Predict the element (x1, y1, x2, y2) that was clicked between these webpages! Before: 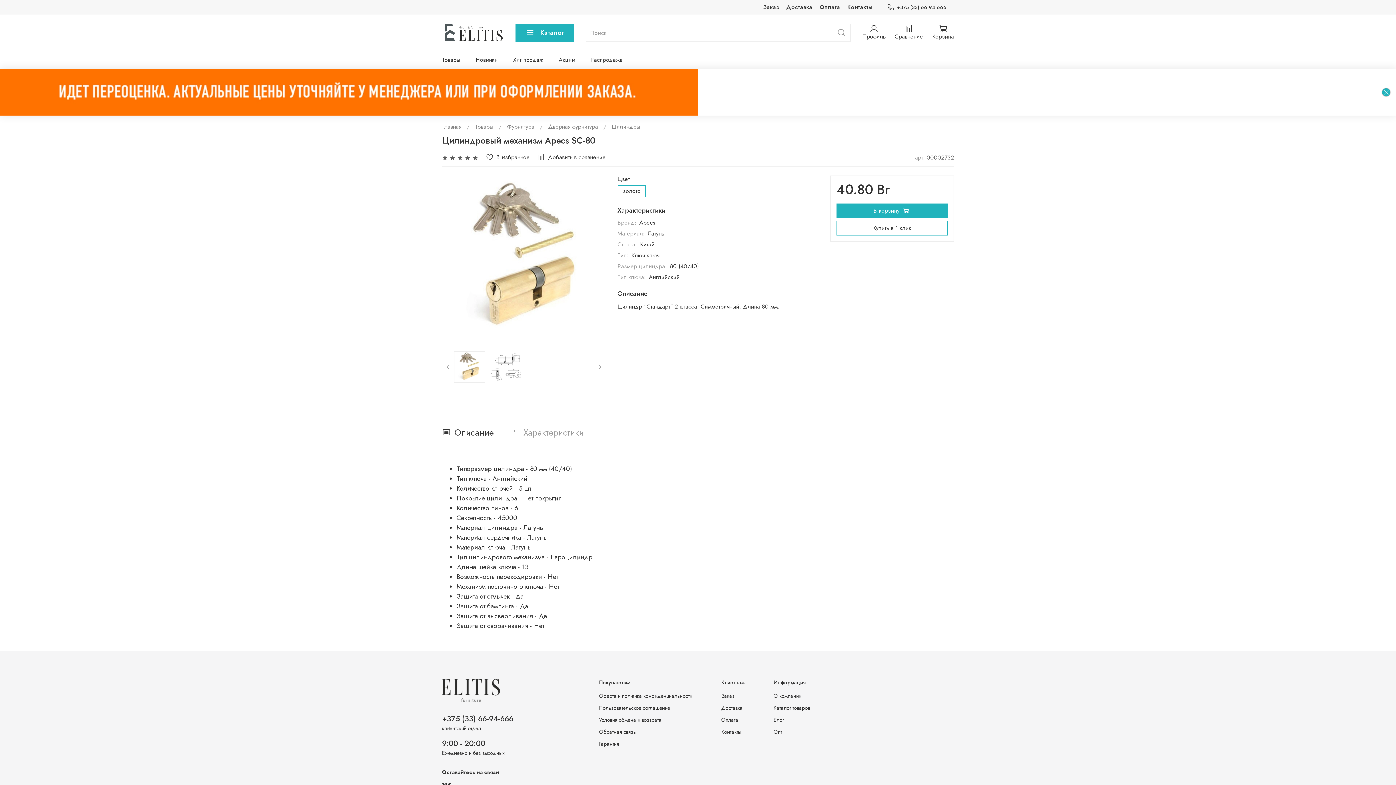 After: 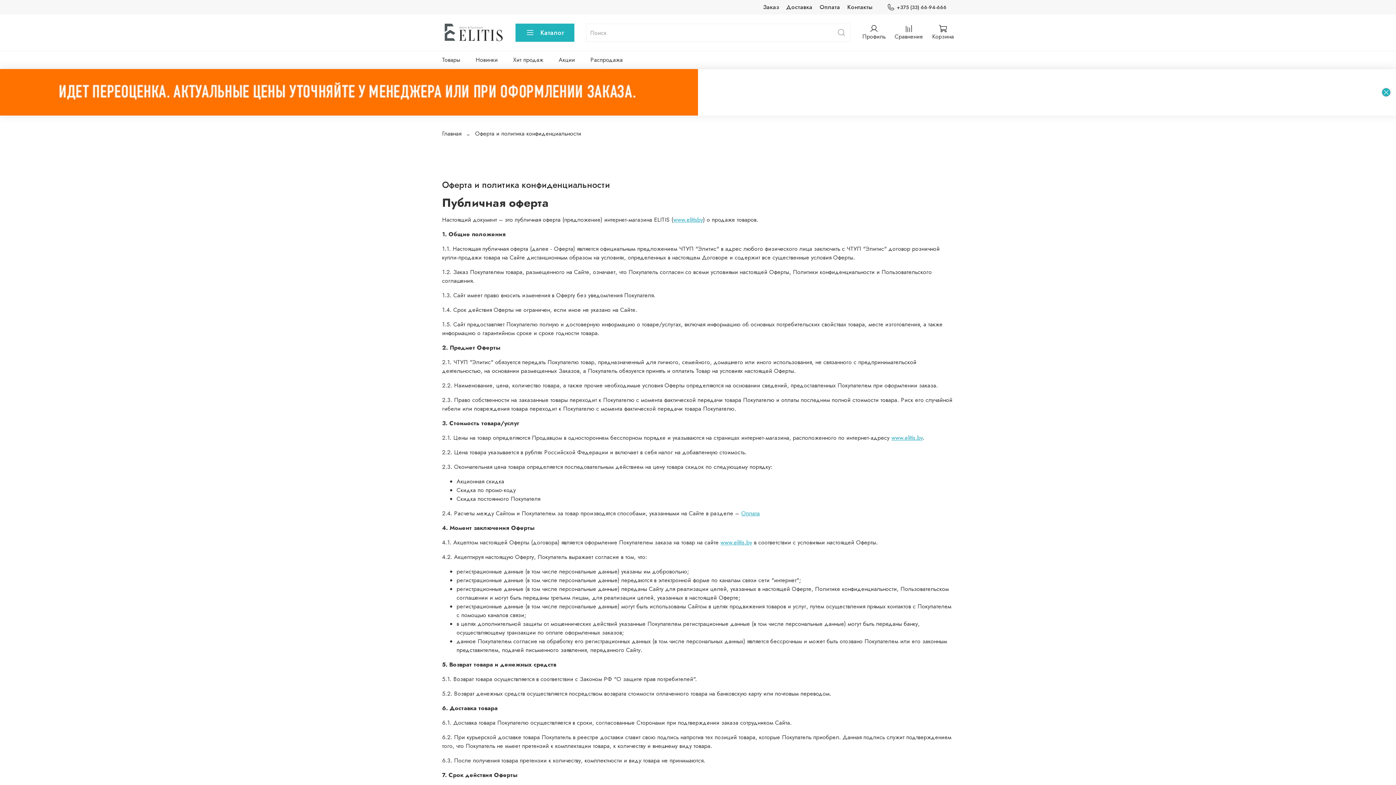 Action: label: Оферта и политика конфиденциальности bbox: (599, 692, 692, 700)